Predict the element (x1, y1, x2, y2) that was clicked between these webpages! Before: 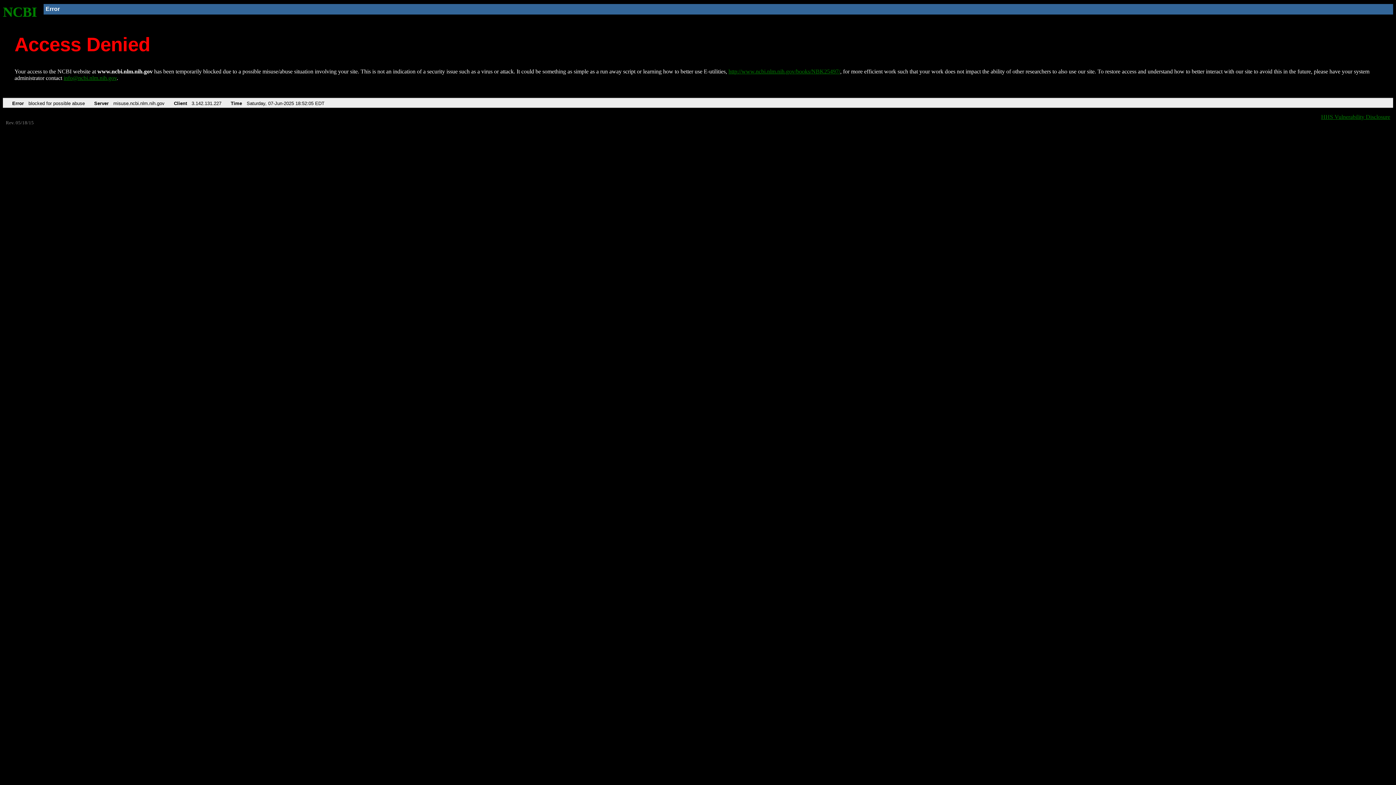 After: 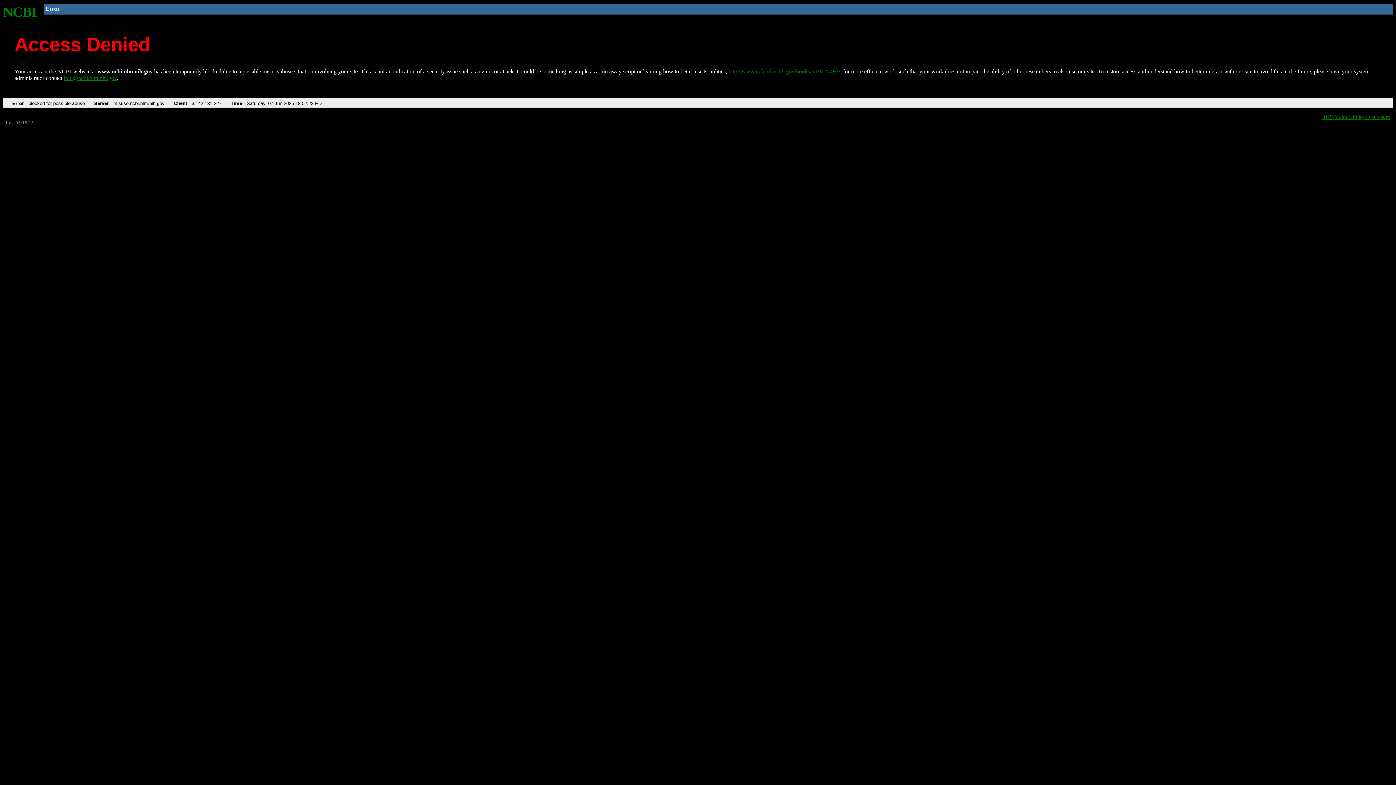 Action: bbox: (2, 4, 37, 19) label: NCBI